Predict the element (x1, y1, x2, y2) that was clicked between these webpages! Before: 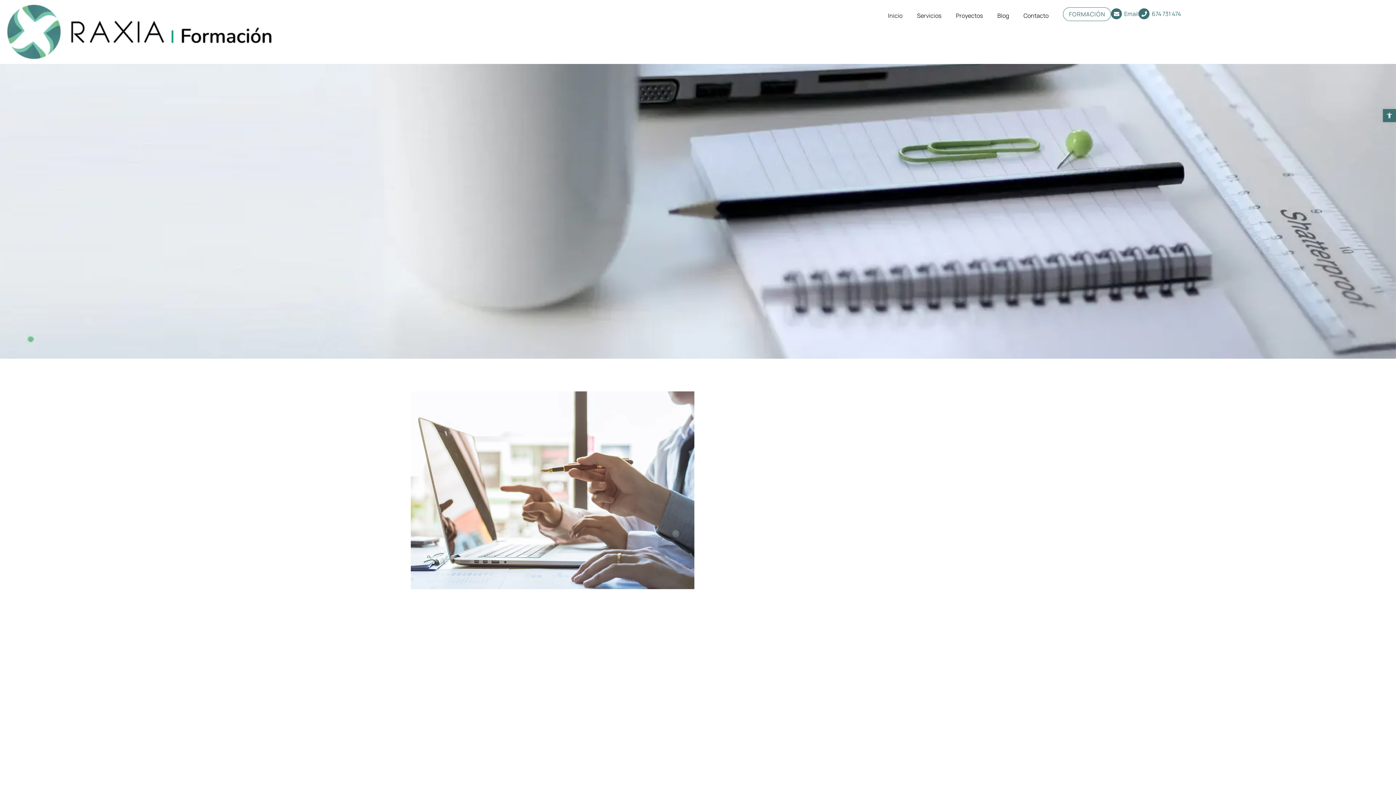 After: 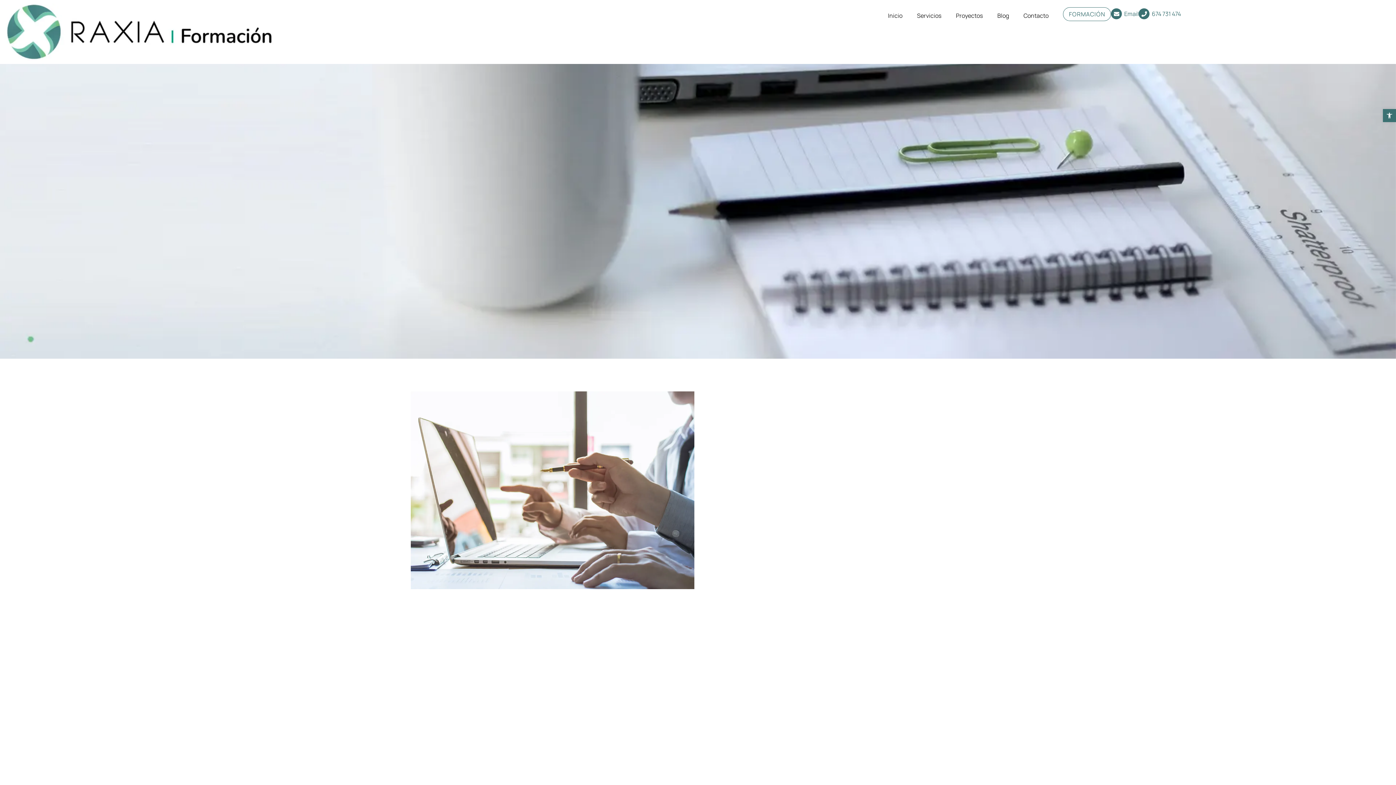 Action: label: Inicio bbox: (880, 7, 909, 24)